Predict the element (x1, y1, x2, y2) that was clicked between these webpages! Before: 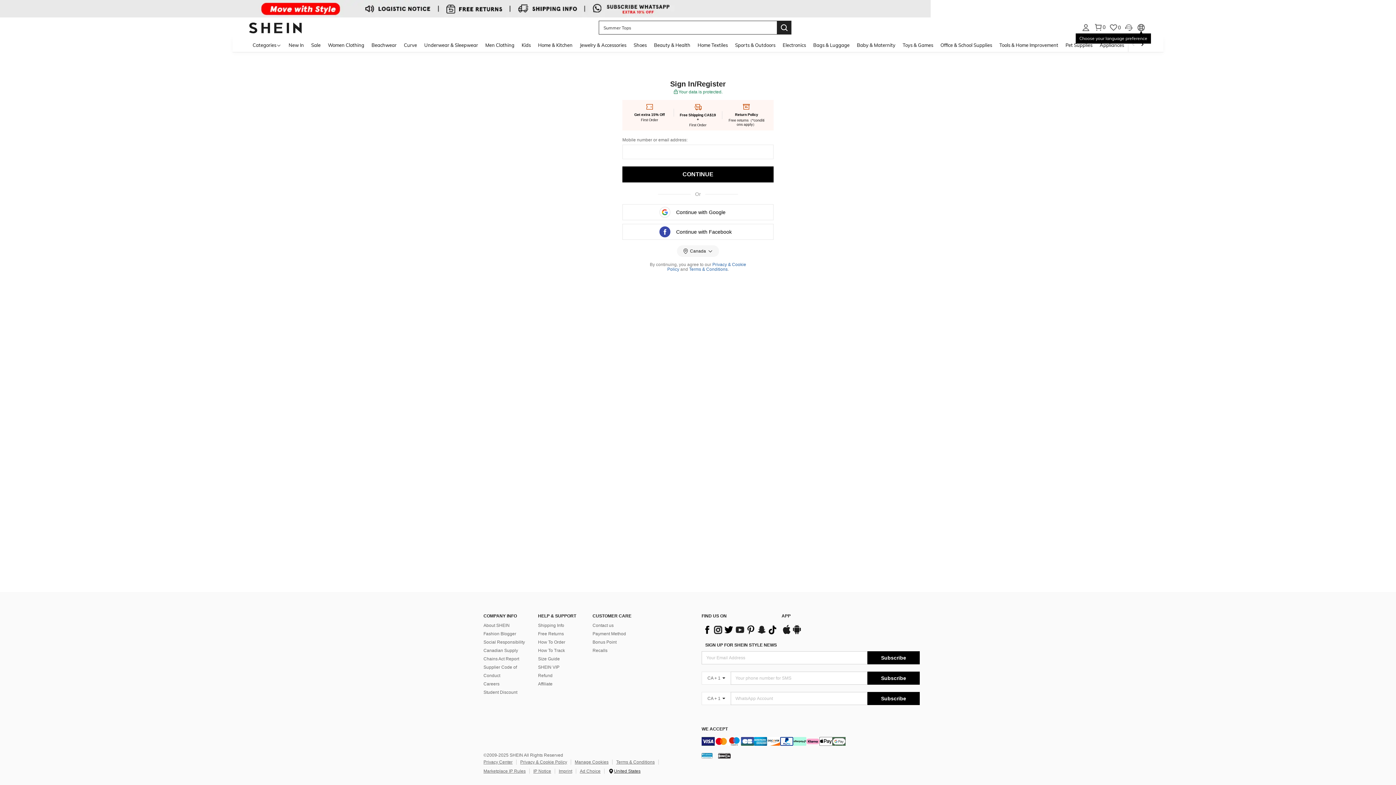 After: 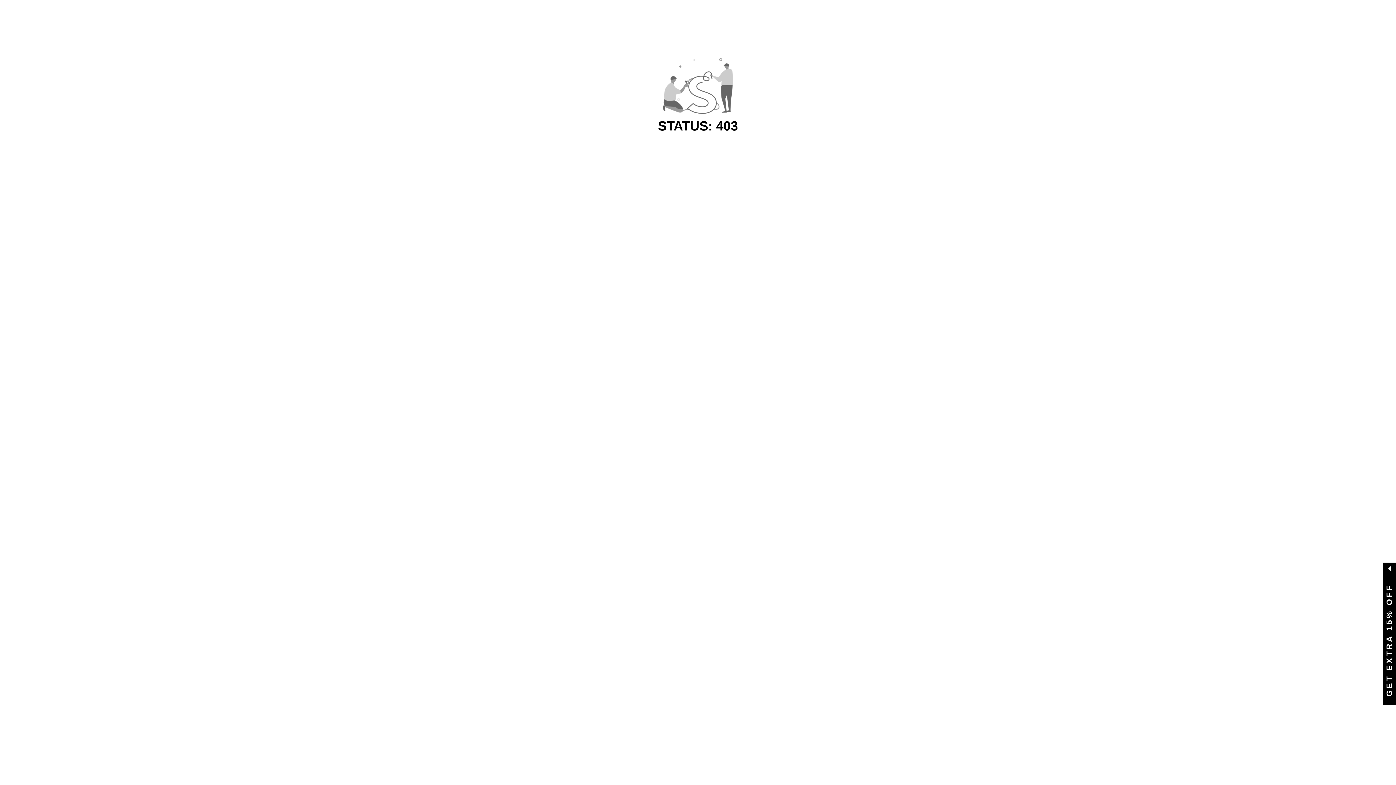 Action: bbox: (899, 37, 937, 52) label: Toys & Games